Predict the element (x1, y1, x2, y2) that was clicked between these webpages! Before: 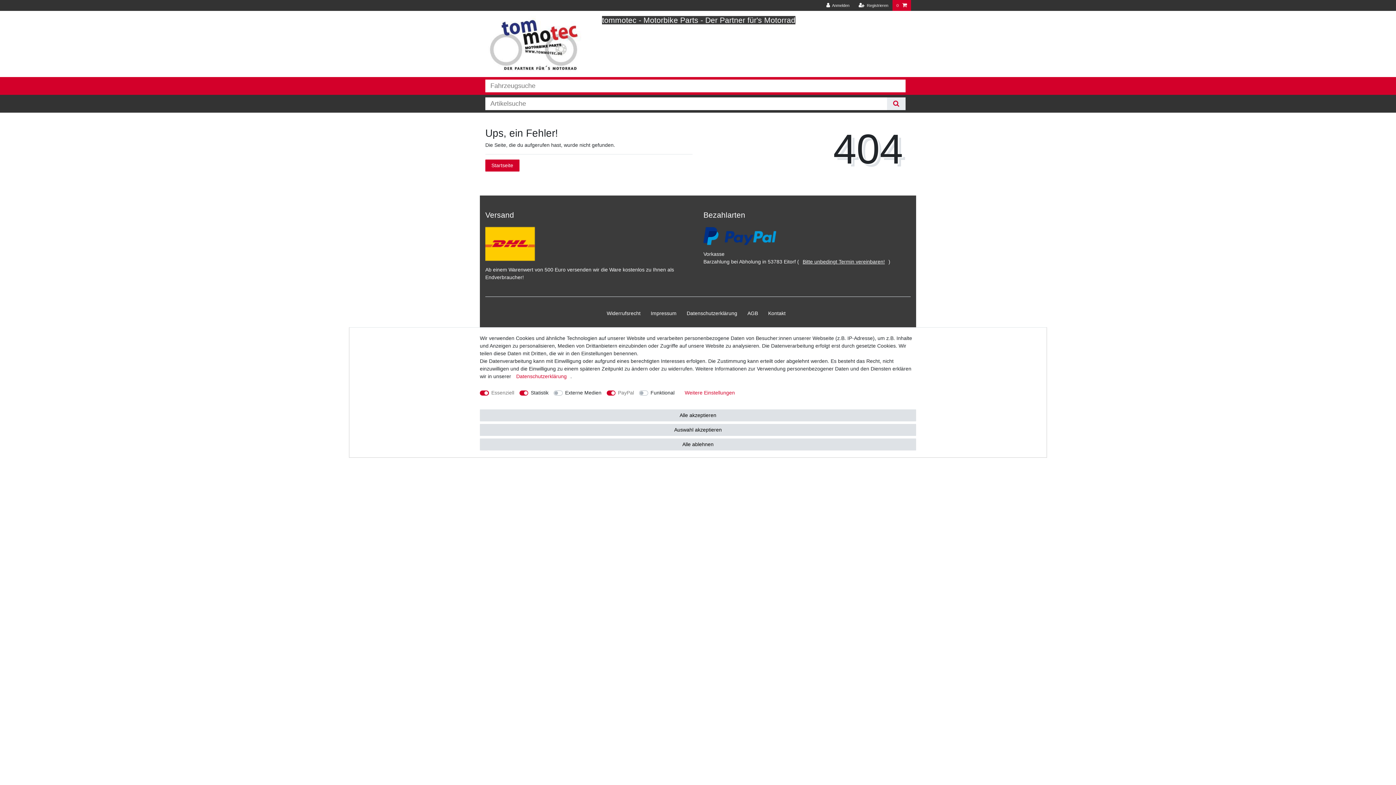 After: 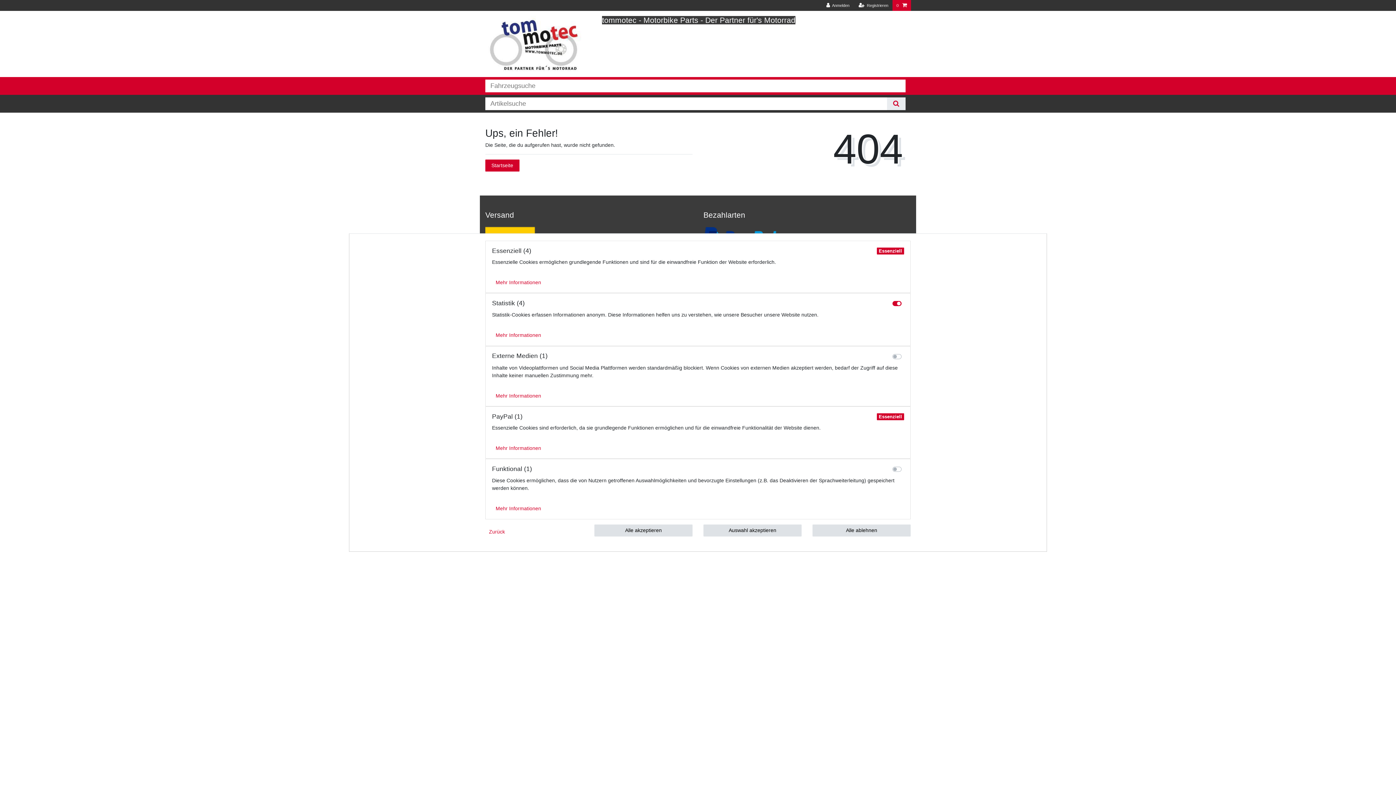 Action: bbox: (681, 385, 738, 400) label: Weitere Einstellungen